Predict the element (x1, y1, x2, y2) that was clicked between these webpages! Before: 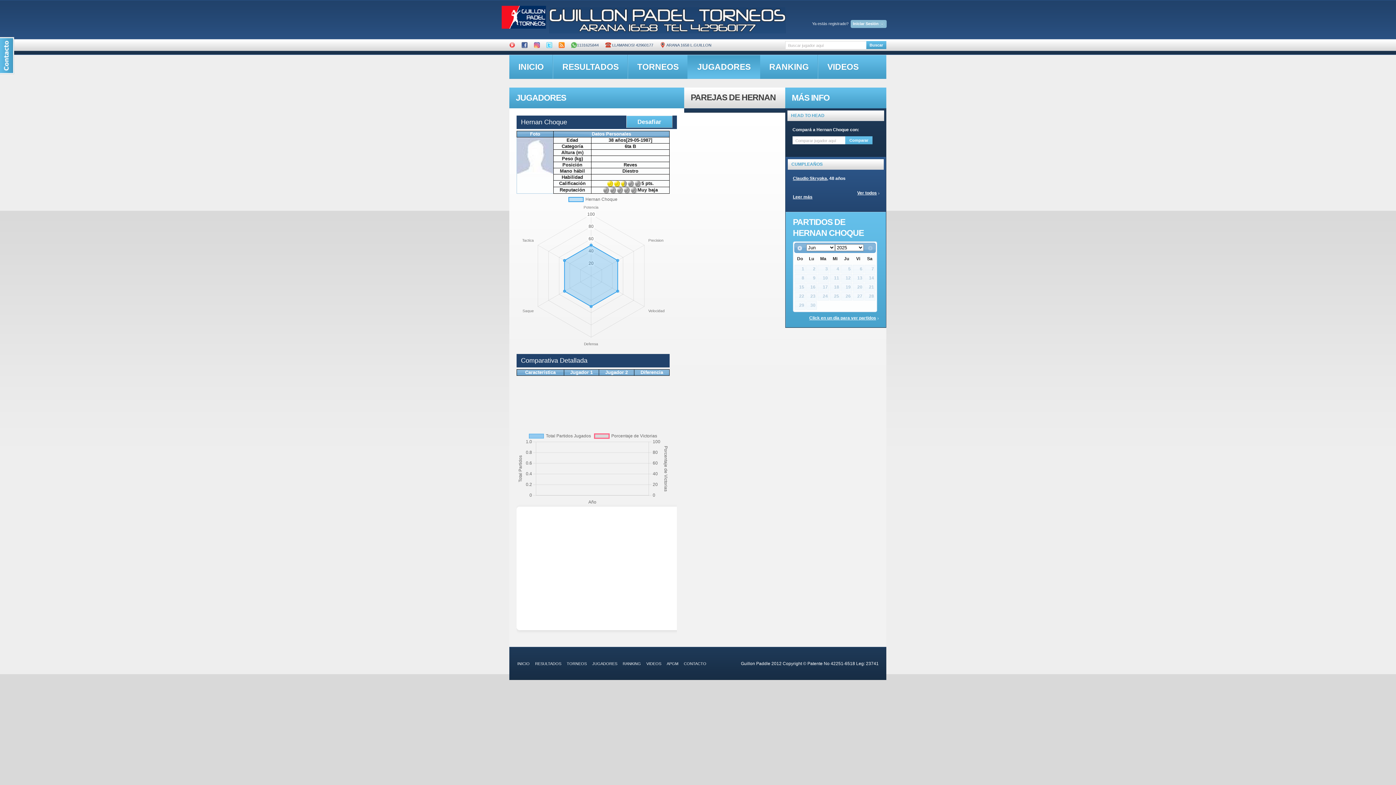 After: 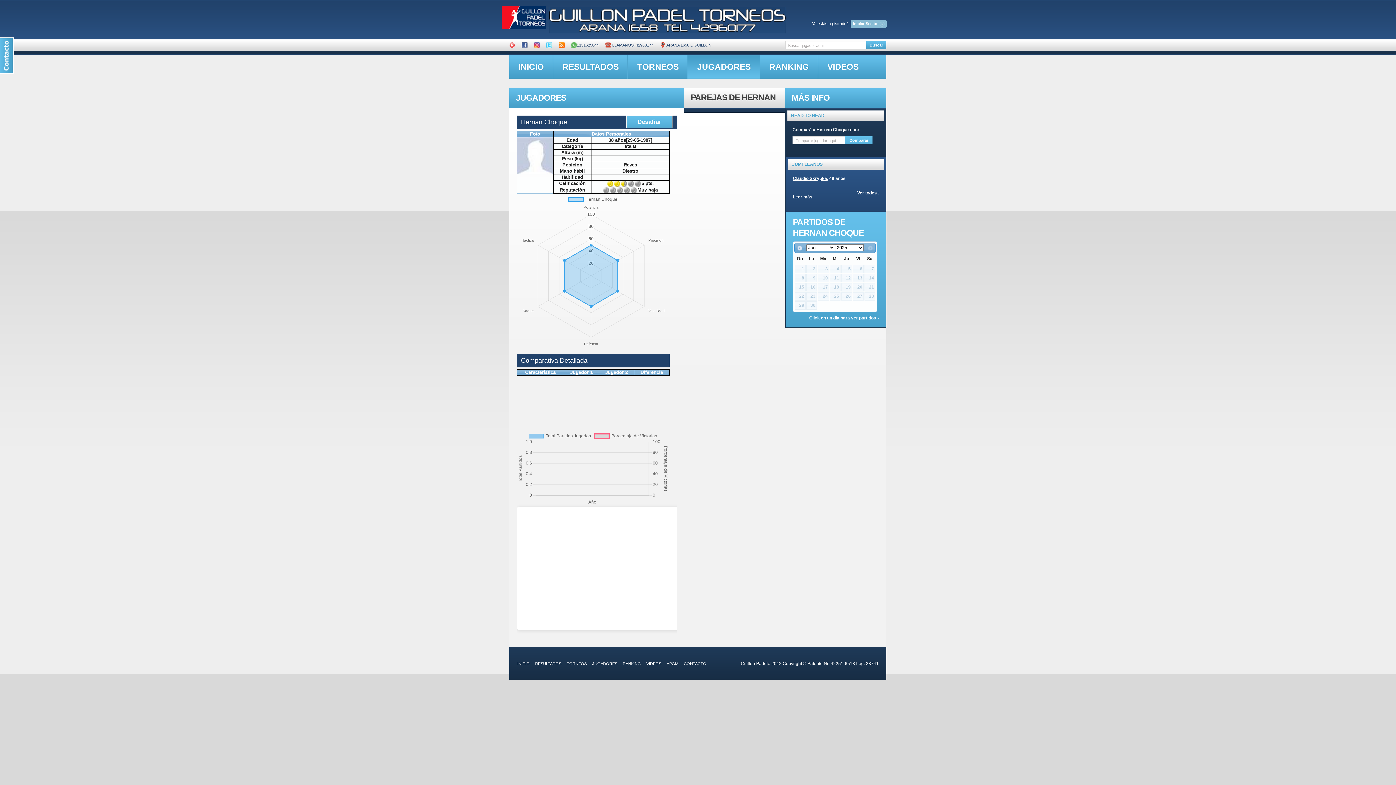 Action: label: Click en un día para ver partidos bbox: (809, 315, 878, 320)